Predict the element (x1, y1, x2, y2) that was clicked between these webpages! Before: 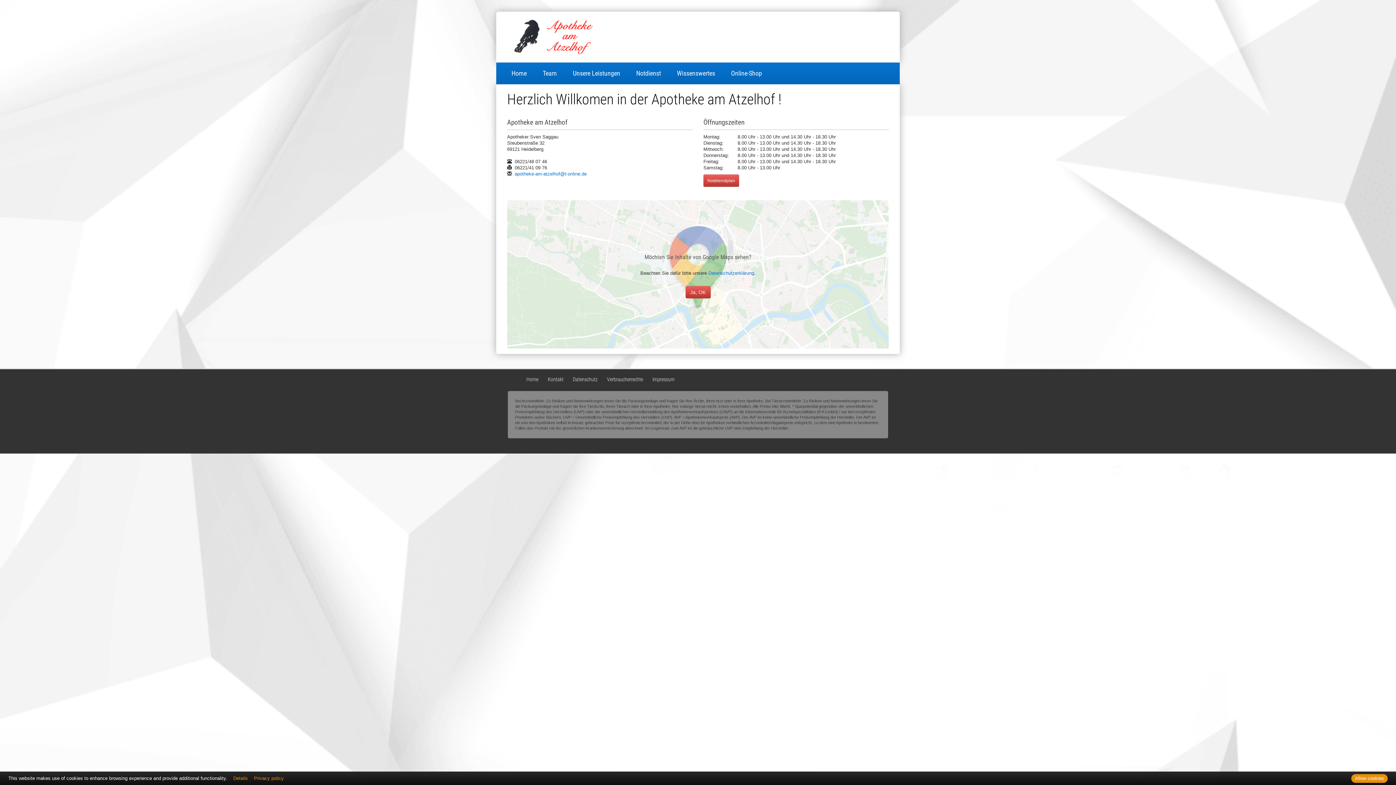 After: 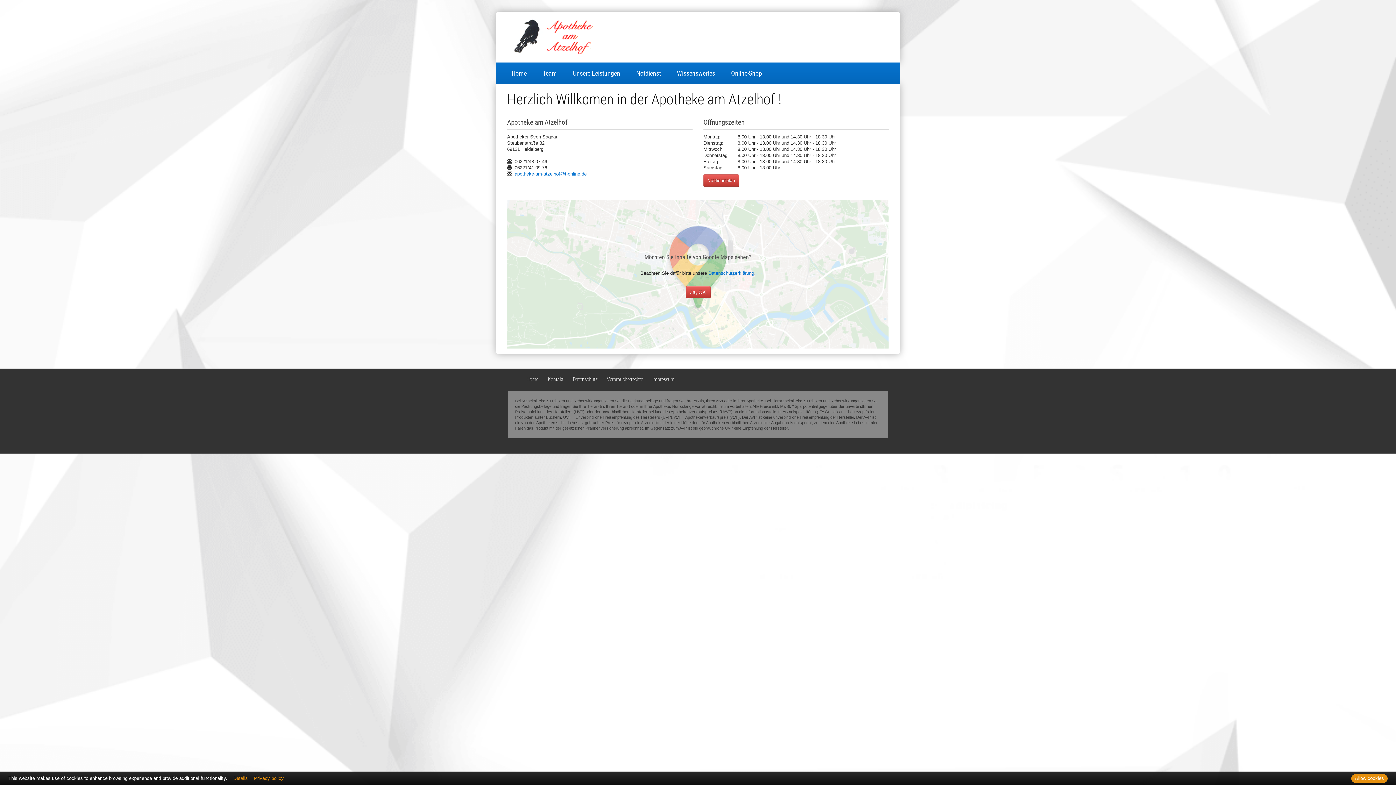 Action: bbox: (496, 29, 596, 43)